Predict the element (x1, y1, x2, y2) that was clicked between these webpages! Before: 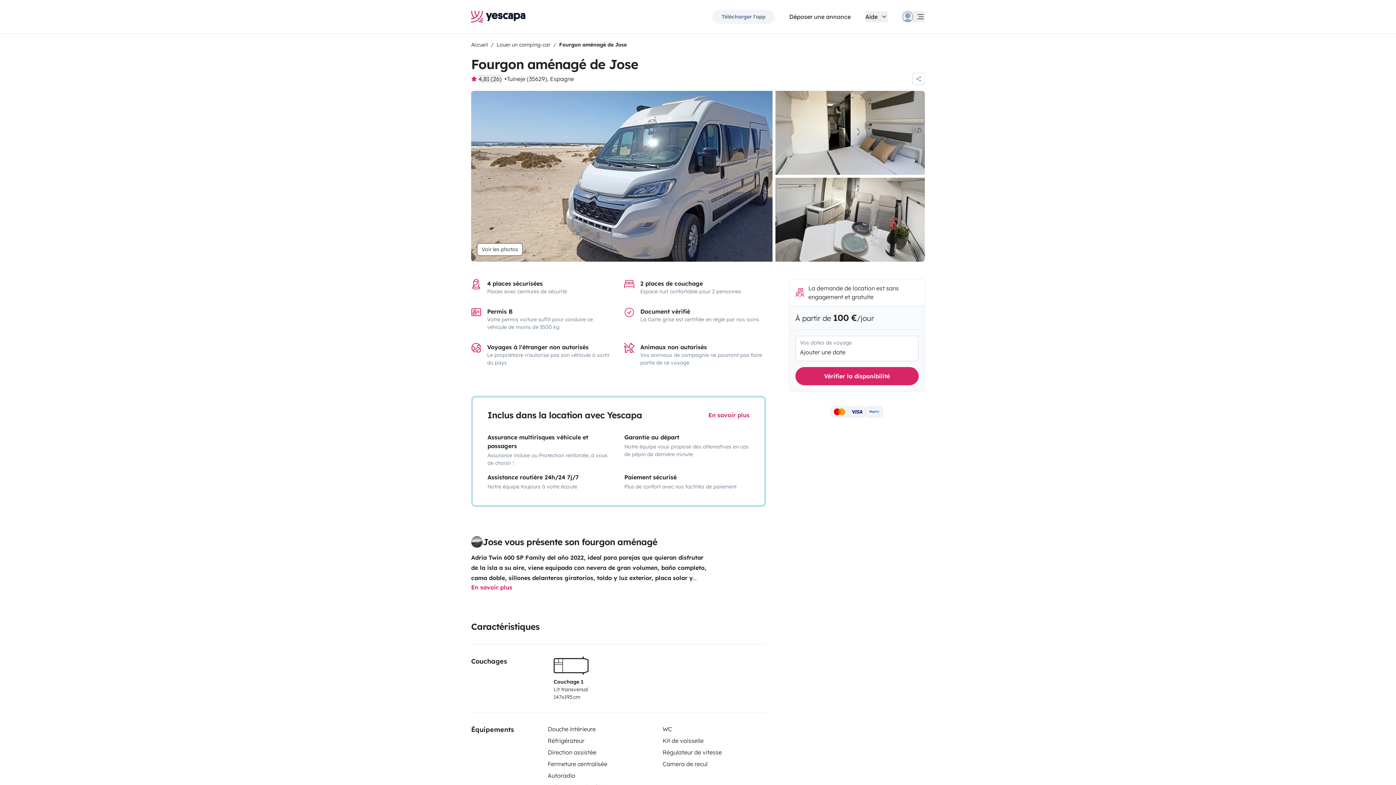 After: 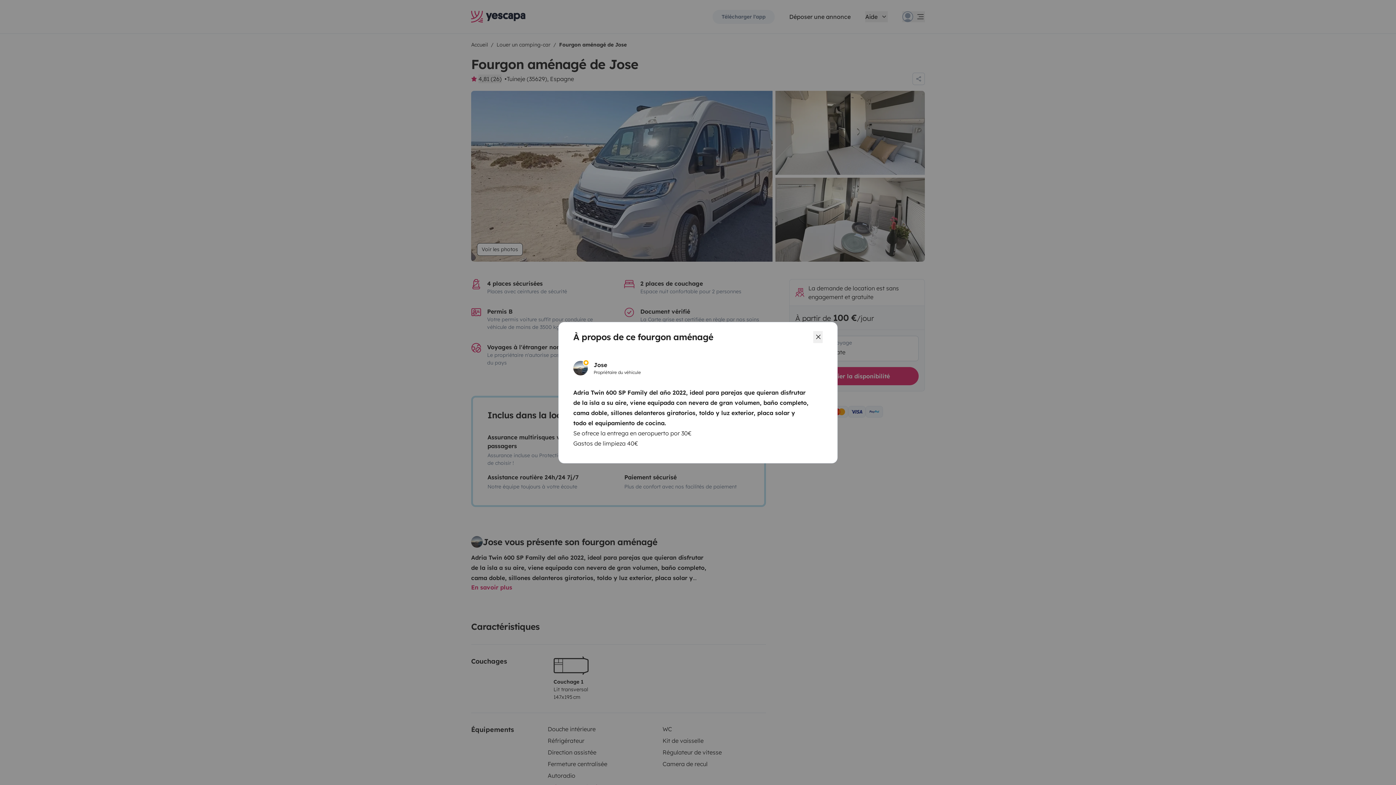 Action: bbox: (471, 583, 512, 591) label: En savoir plus